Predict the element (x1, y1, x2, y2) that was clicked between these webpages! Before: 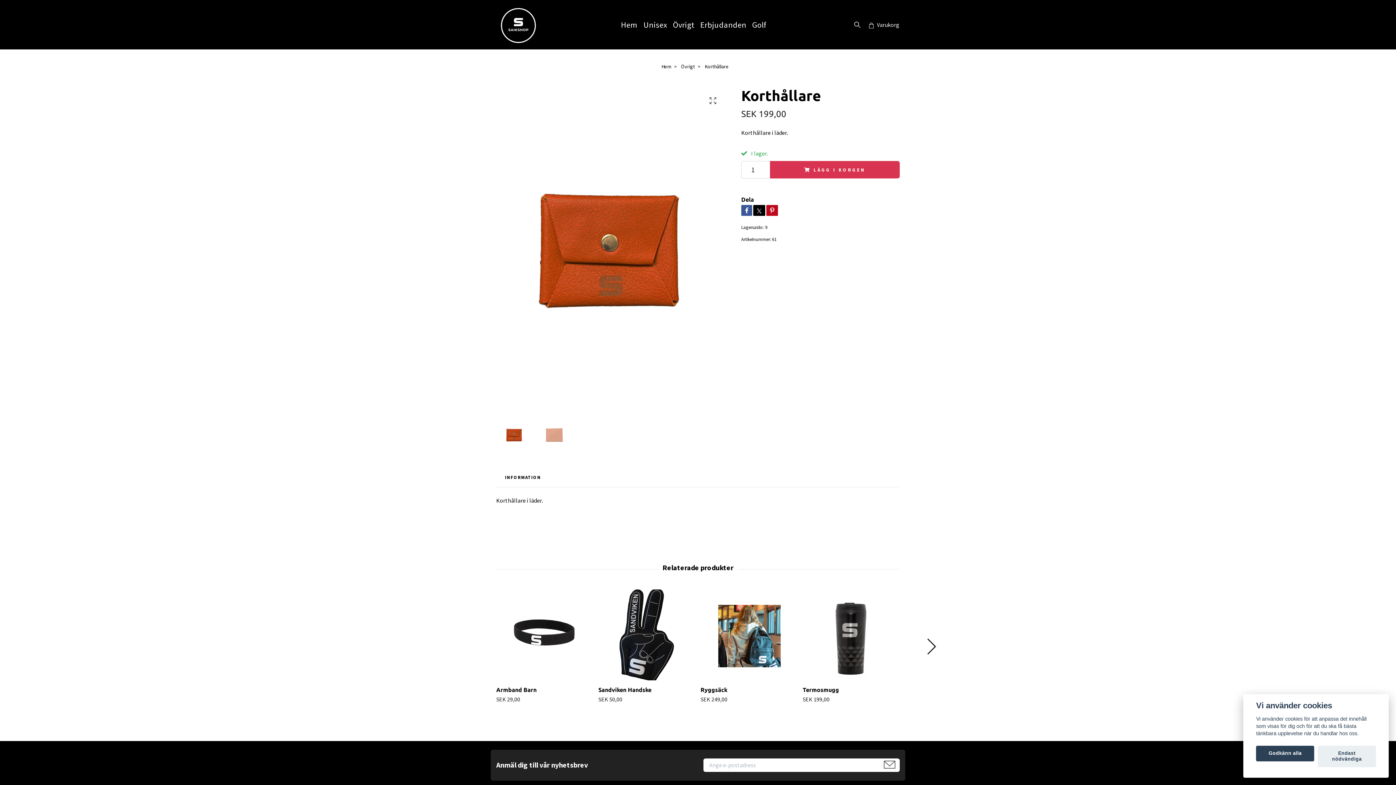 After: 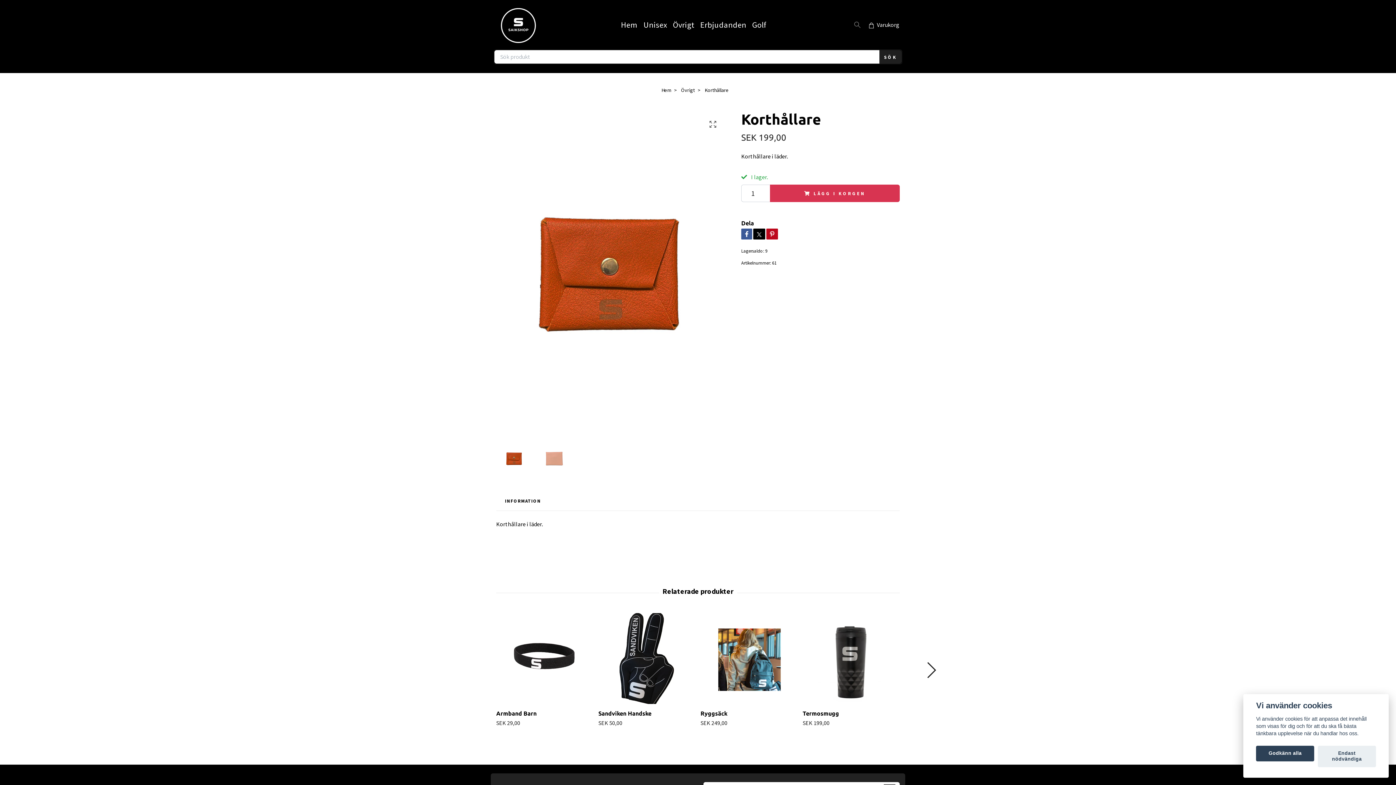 Action: bbox: (853, 20, 861, 28)